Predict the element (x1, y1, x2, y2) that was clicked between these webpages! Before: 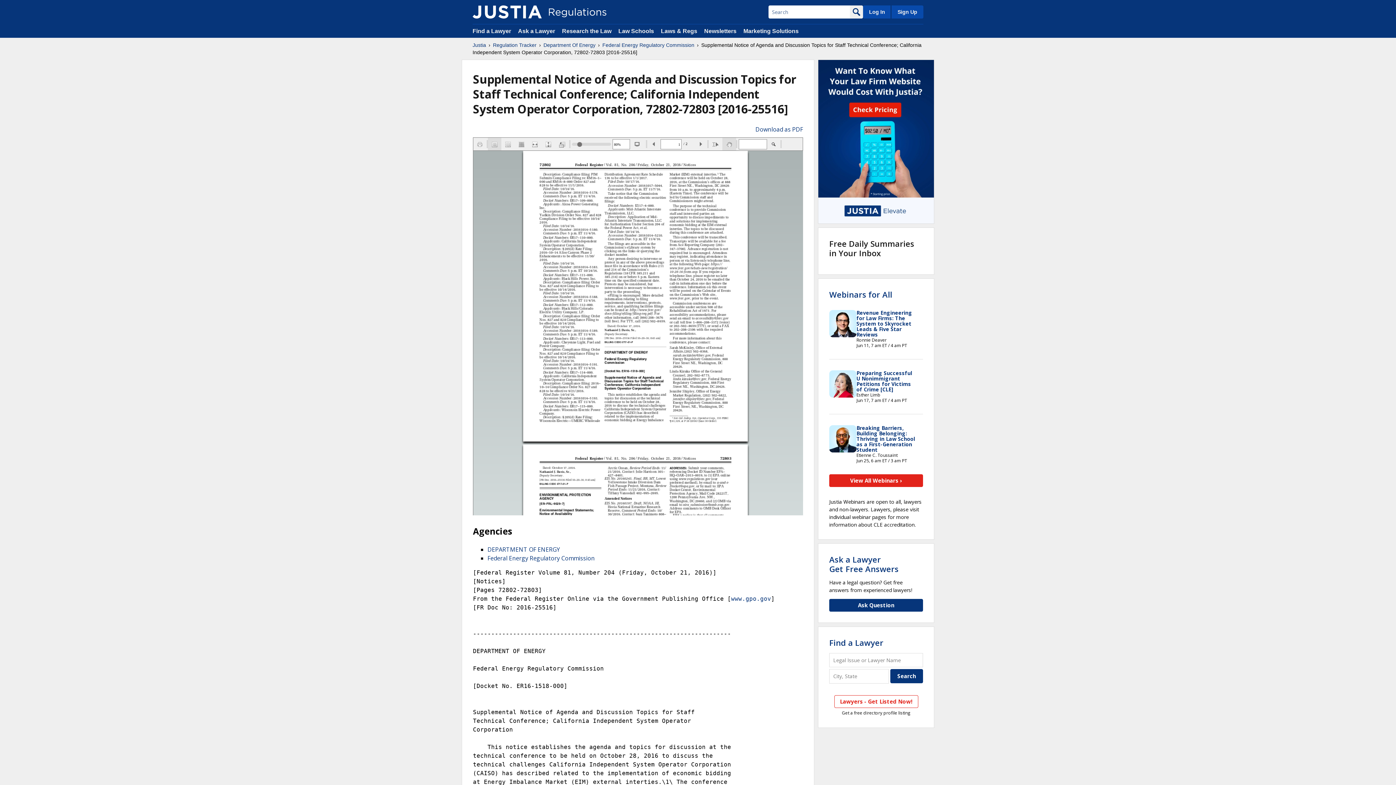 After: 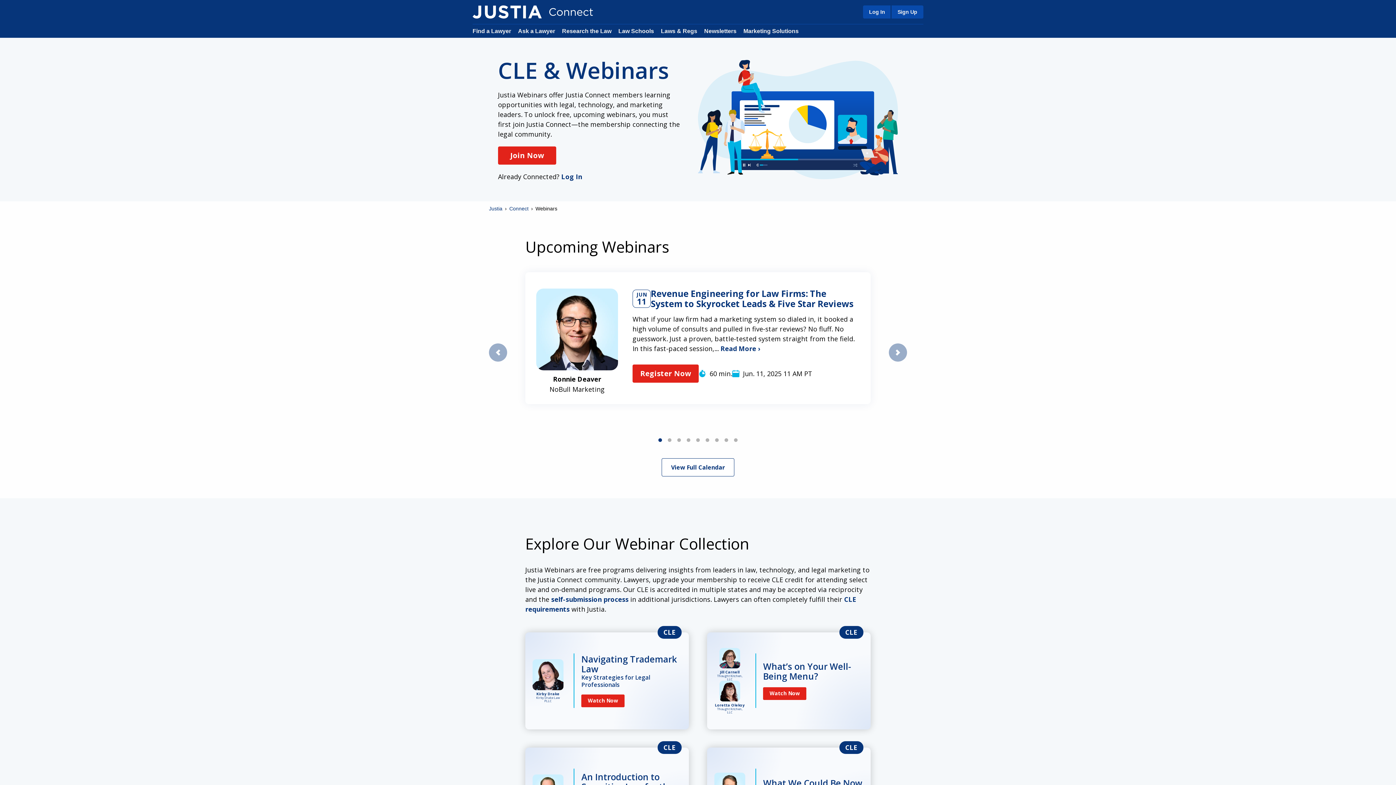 Action: bbox: (829, 289, 892, 299) label: Webinars for All